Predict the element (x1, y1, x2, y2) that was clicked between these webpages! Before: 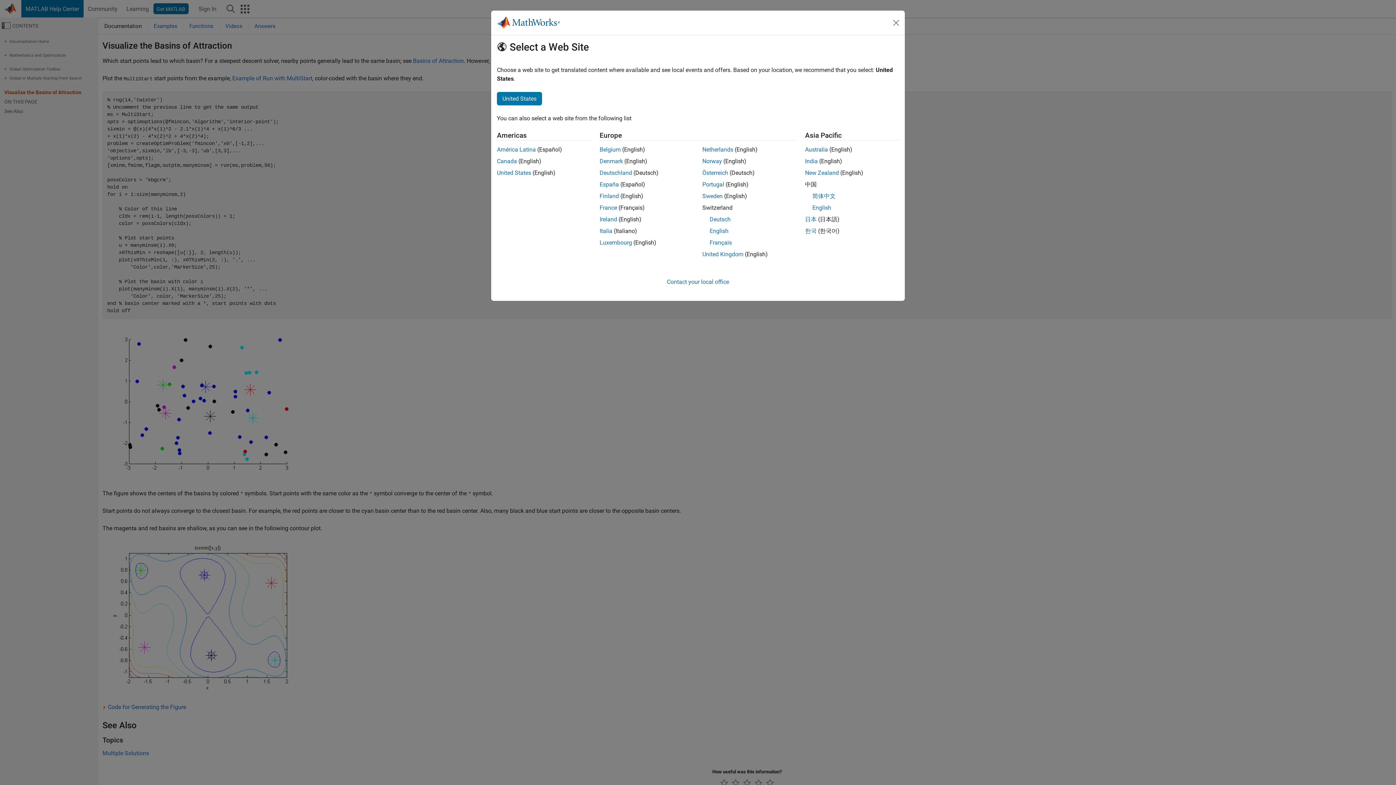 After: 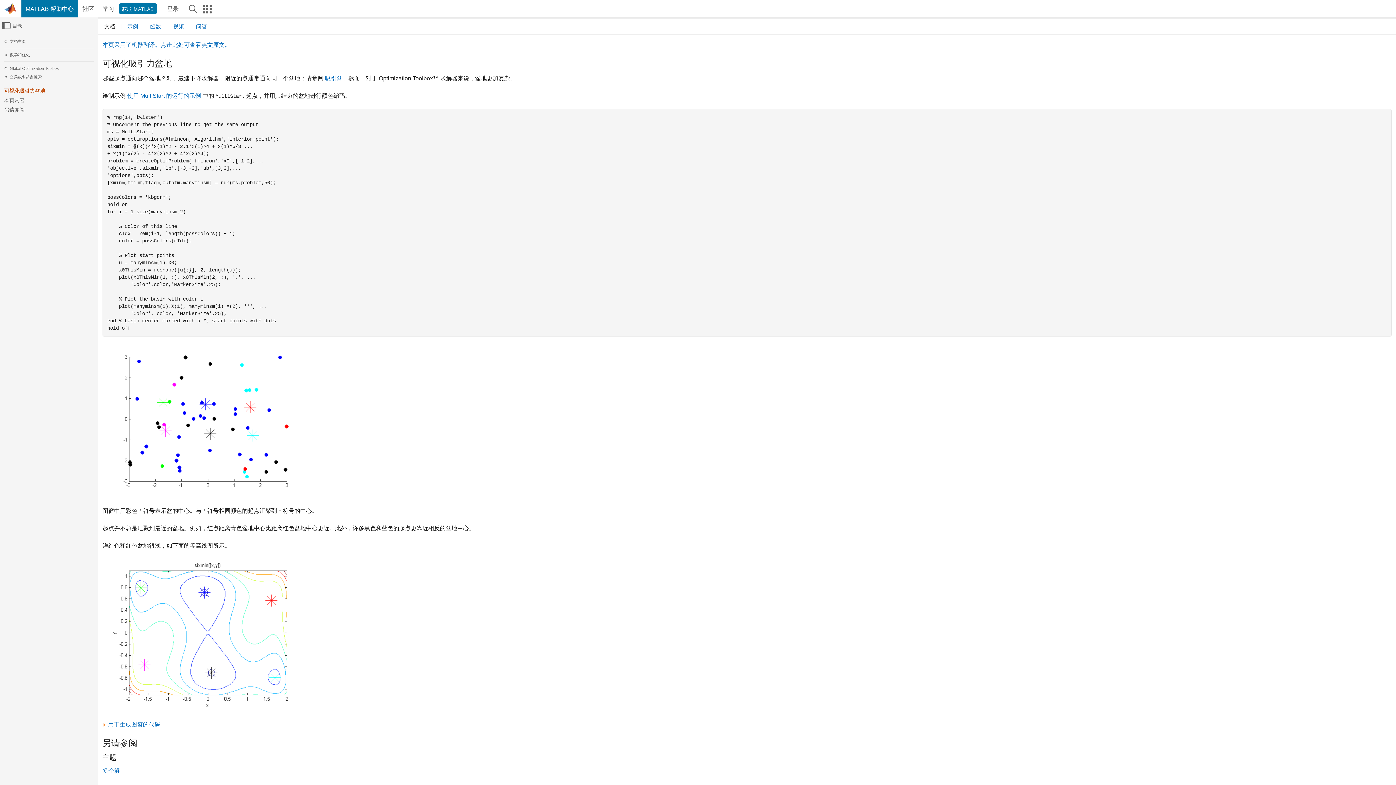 Action: label: 简体中文 bbox: (812, 192, 835, 199)